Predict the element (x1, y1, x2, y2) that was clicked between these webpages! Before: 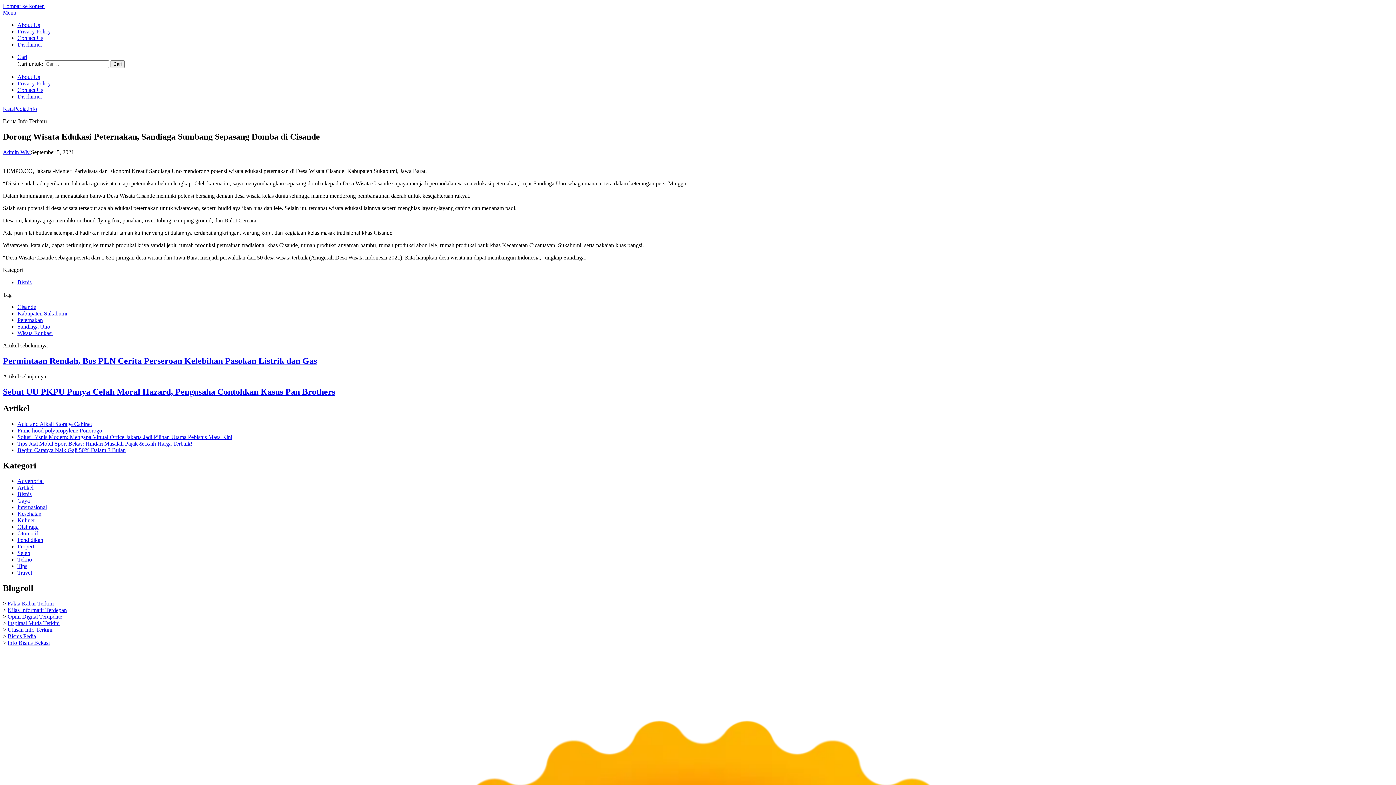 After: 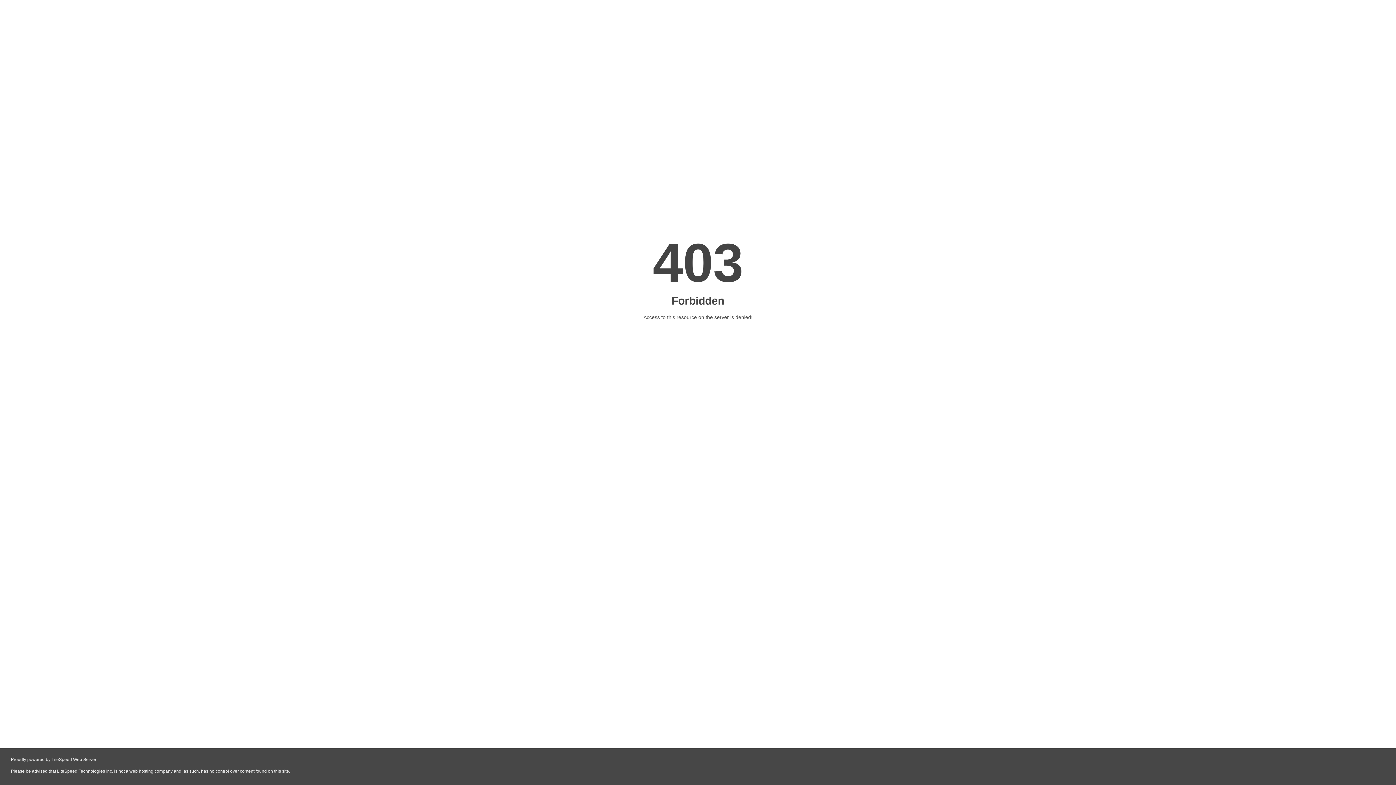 Action: label: Cisande bbox: (17, 303, 36, 310)